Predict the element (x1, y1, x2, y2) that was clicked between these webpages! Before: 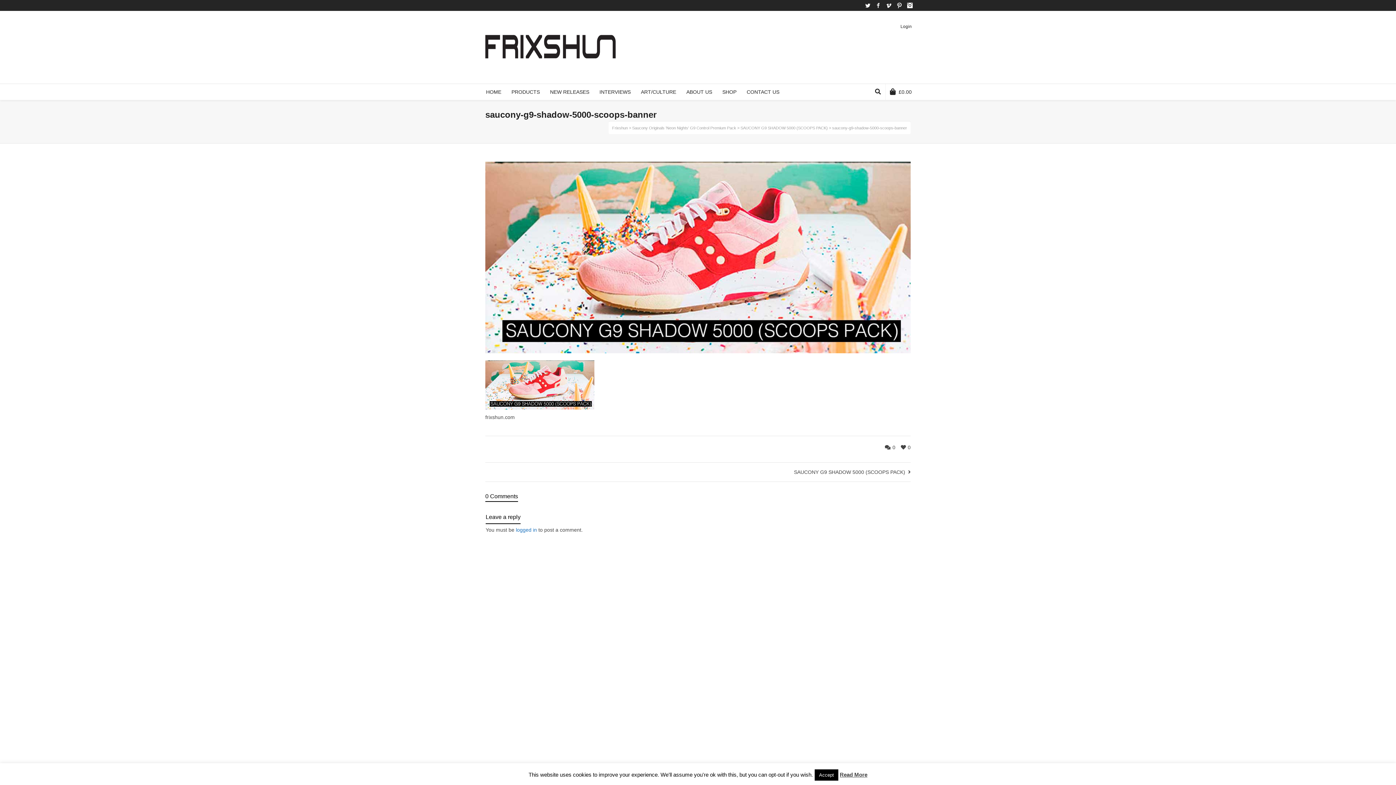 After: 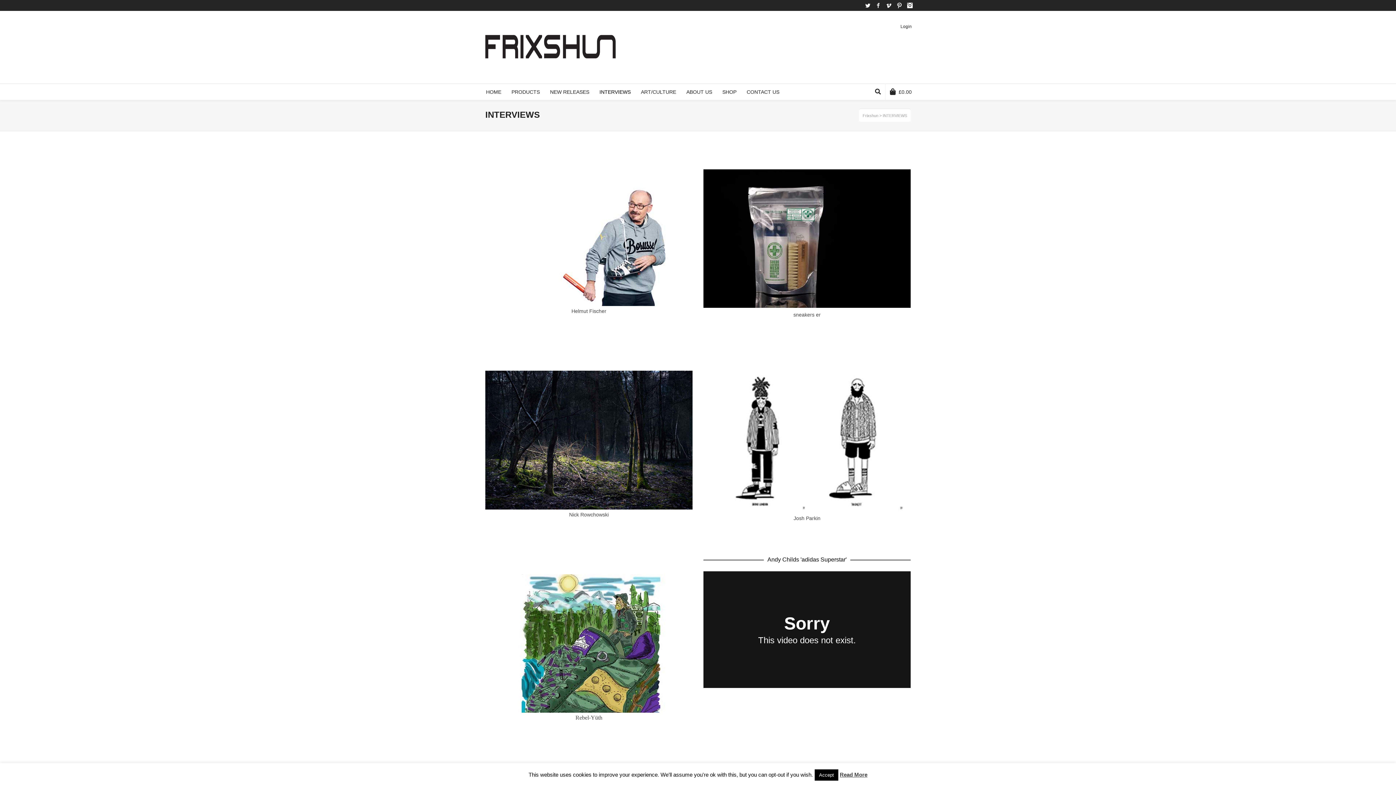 Action: label: INTERVIEWS bbox: (595, 84, 635, 100)